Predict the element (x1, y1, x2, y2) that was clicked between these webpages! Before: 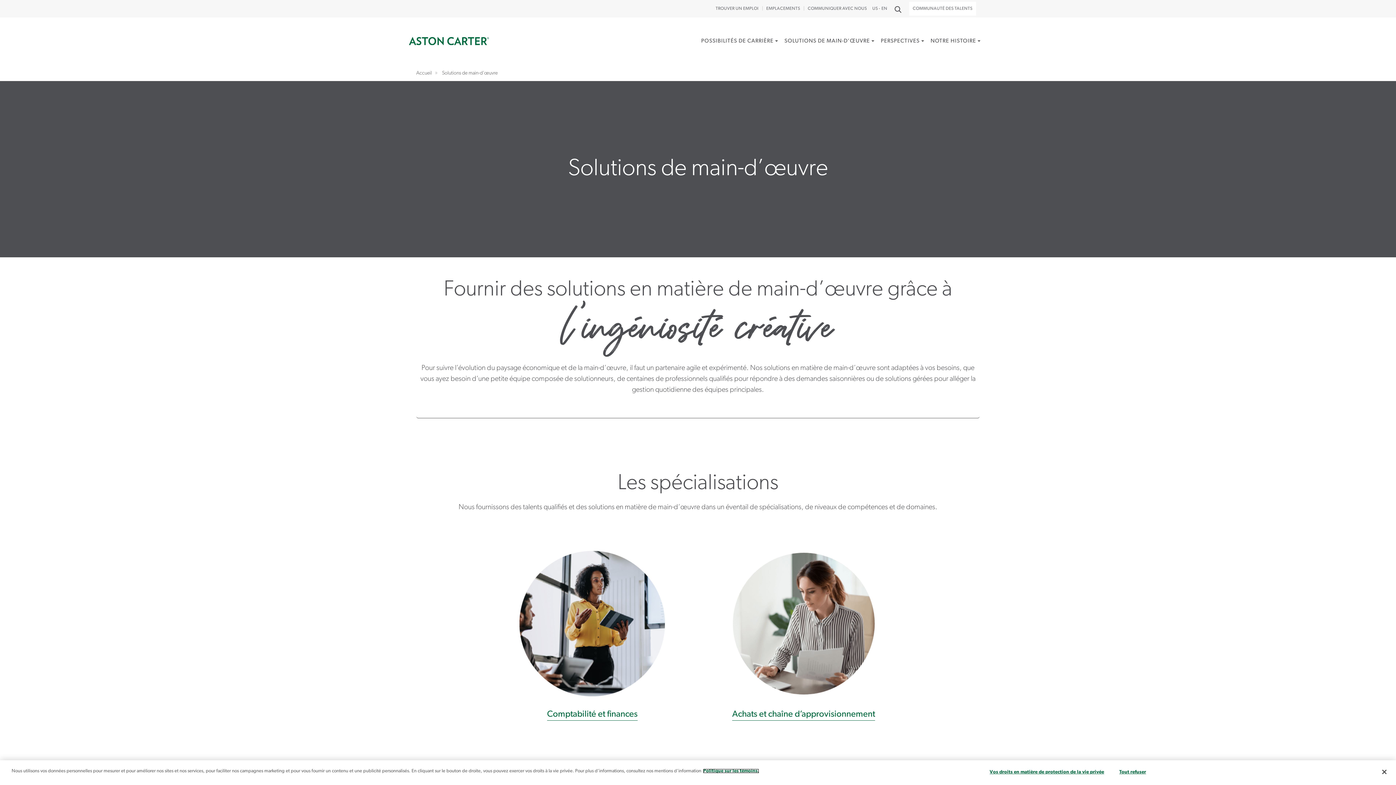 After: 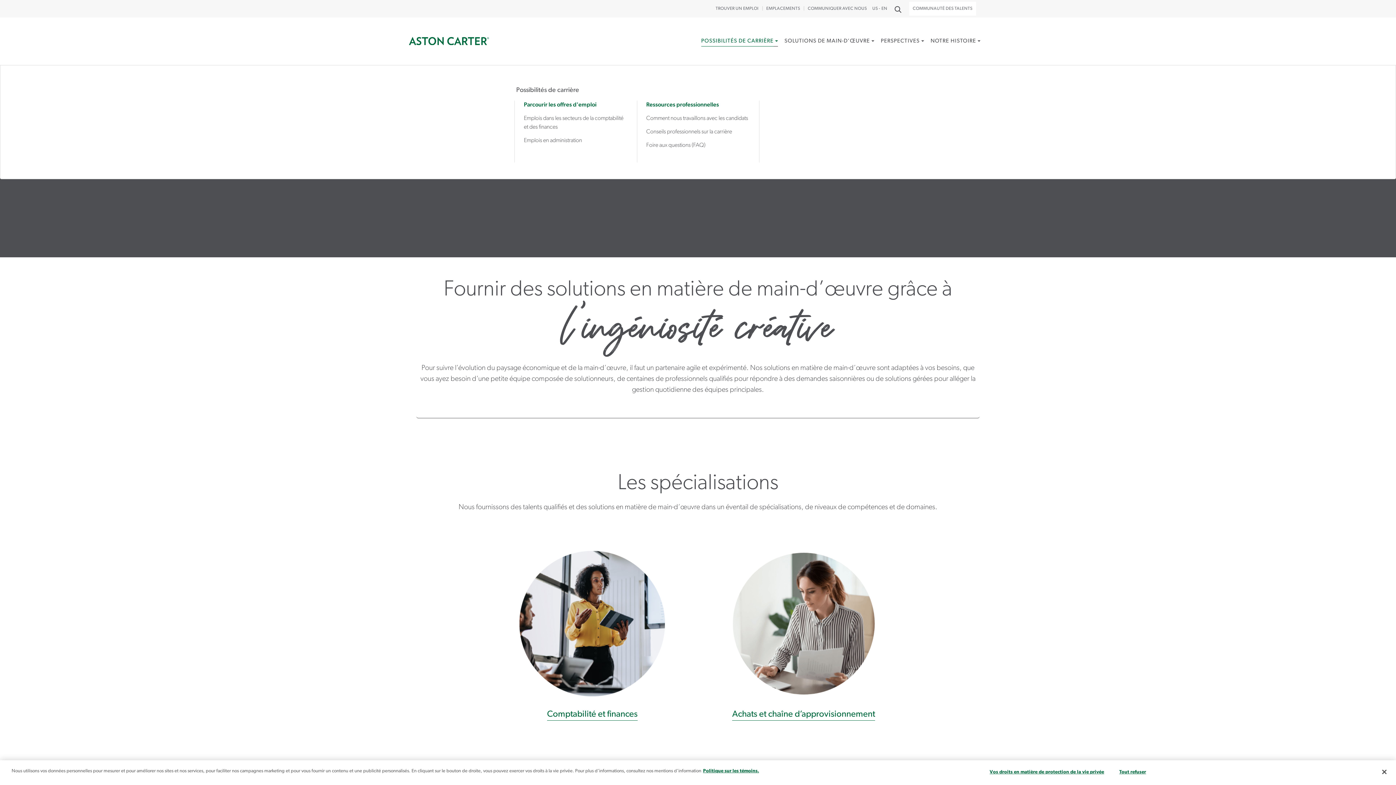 Action: label: POSSIBILITÉS DE CARRIÈRE bbox: (701, 32, 773, 49)